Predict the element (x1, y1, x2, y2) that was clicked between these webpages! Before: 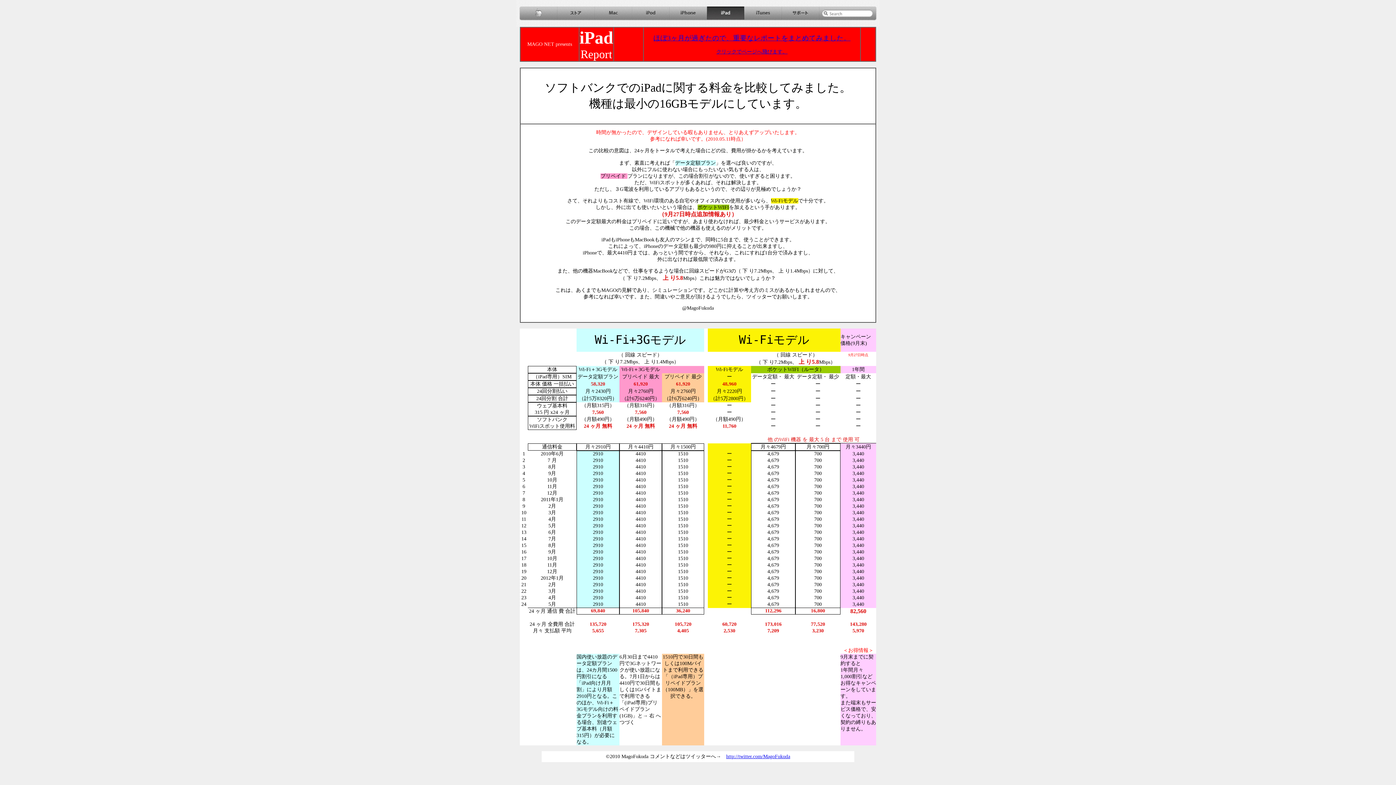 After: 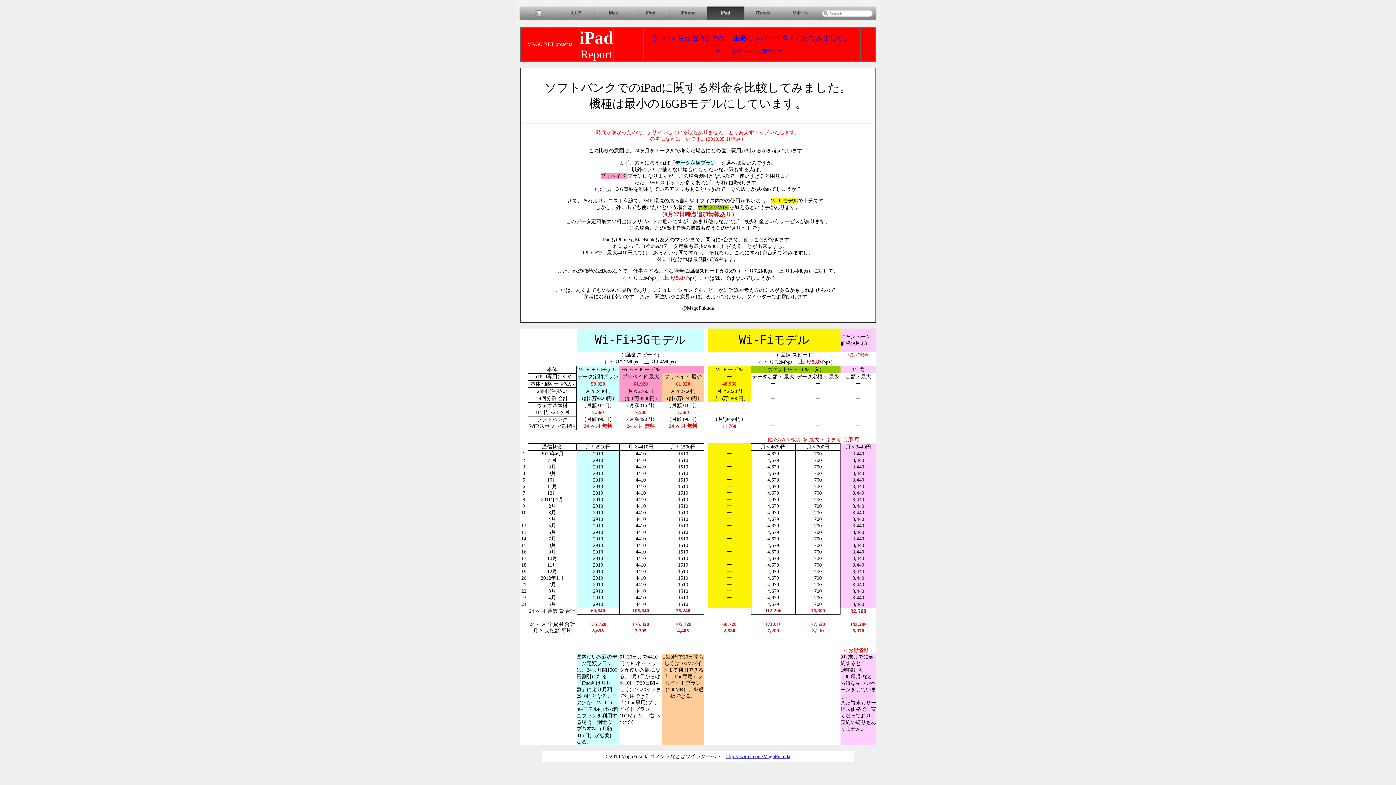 Action: bbox: (726, 754, 790, 759) label: http://twitter.com/MagoFukuda